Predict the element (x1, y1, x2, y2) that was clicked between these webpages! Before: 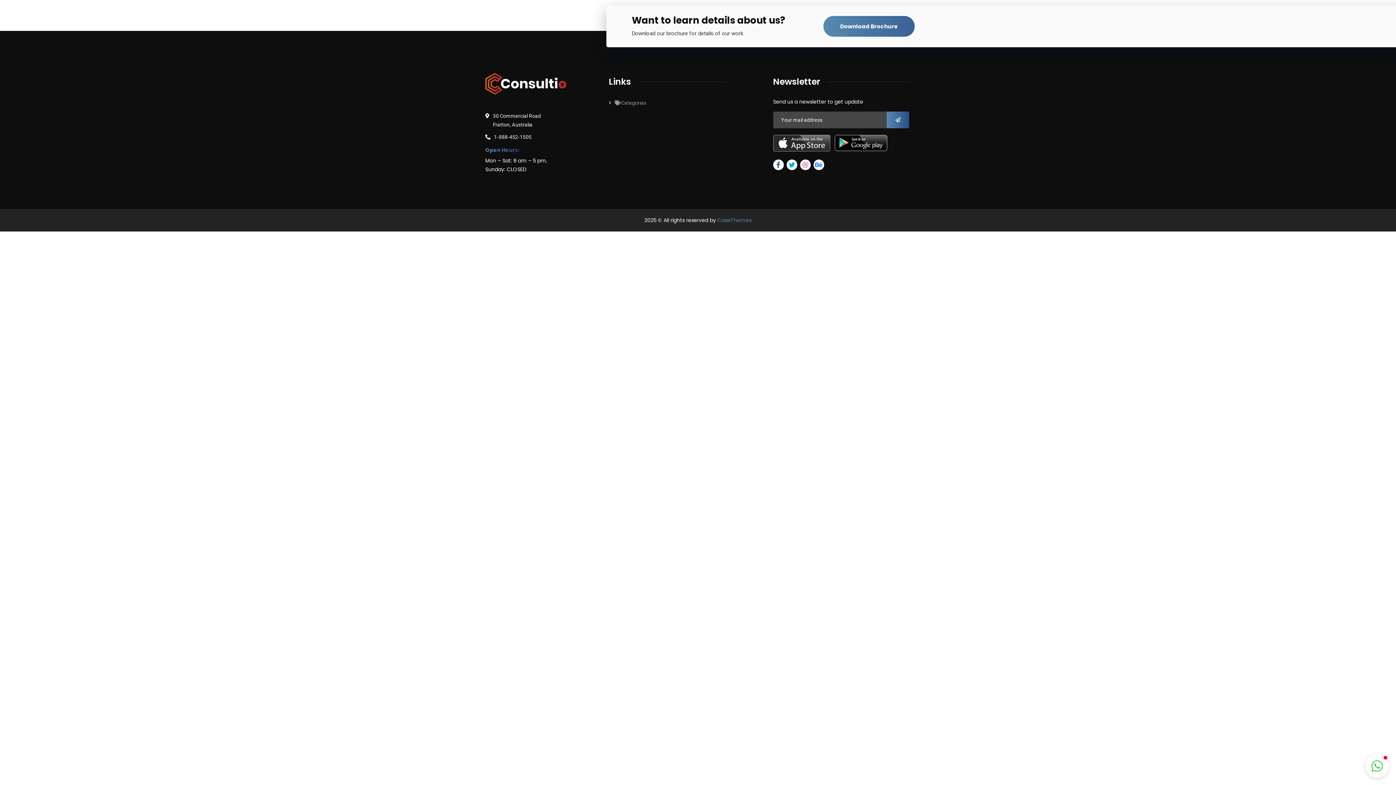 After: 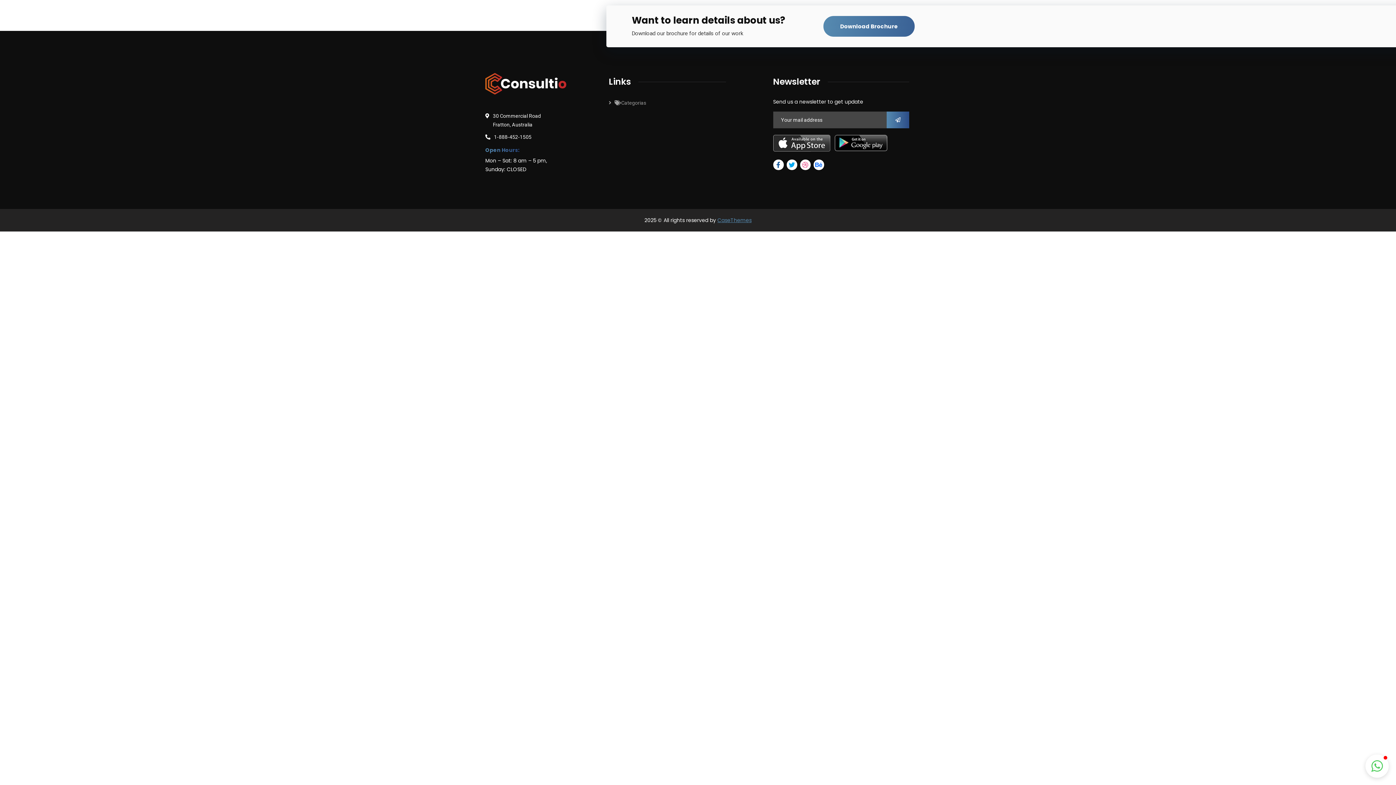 Action: bbox: (717, 216, 751, 223) label: CaseThemes